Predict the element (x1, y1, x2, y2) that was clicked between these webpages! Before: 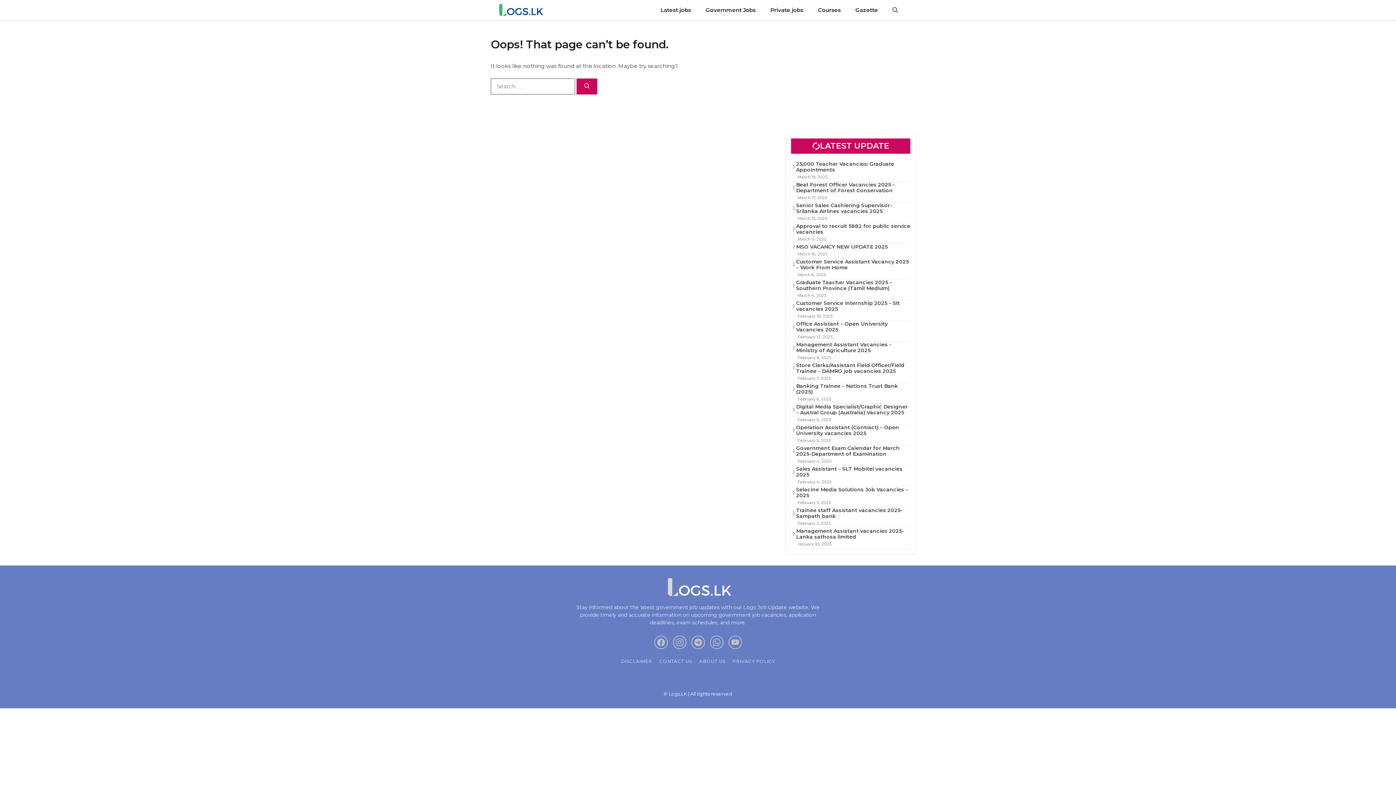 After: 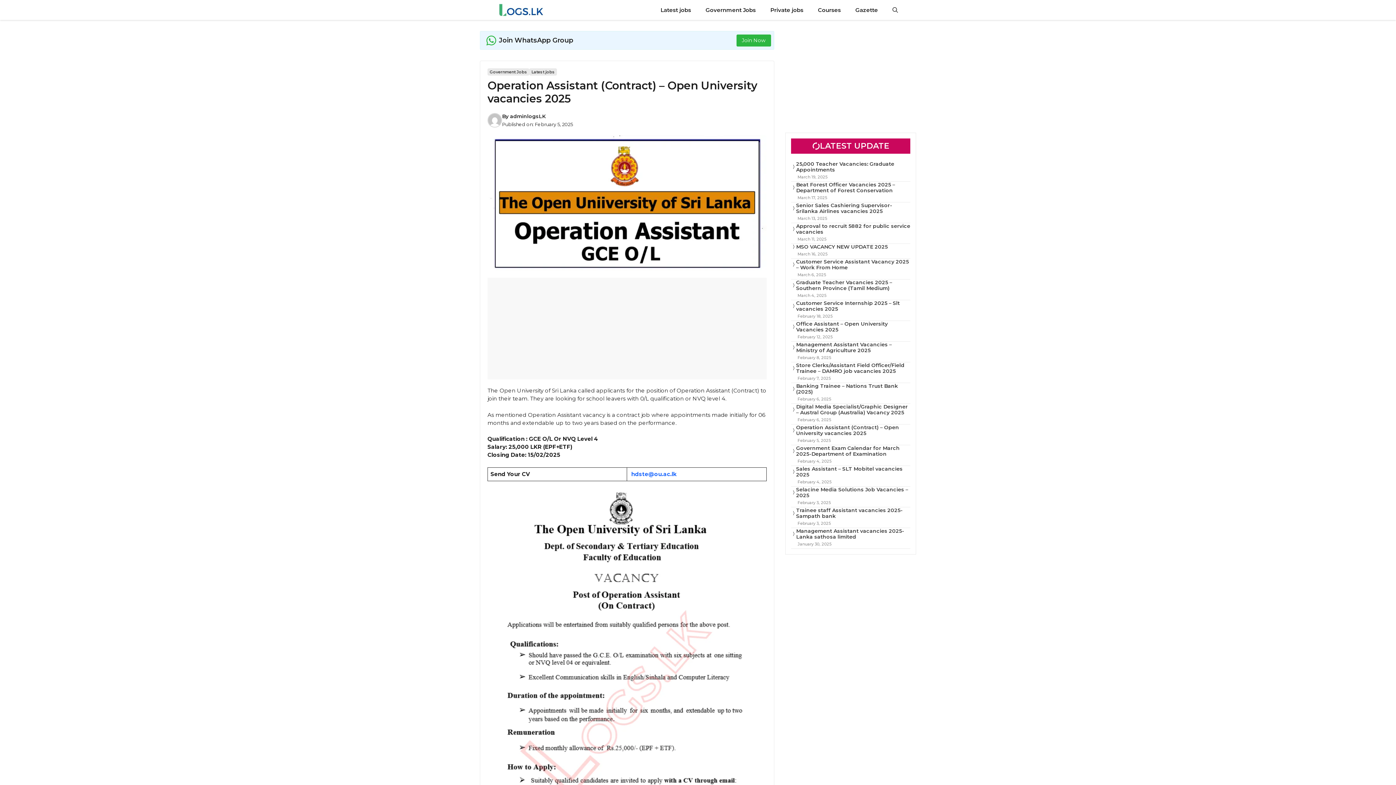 Action: bbox: (796, 424, 899, 436) label: Operation Assistant (Contract) – Open University vacancies 2025